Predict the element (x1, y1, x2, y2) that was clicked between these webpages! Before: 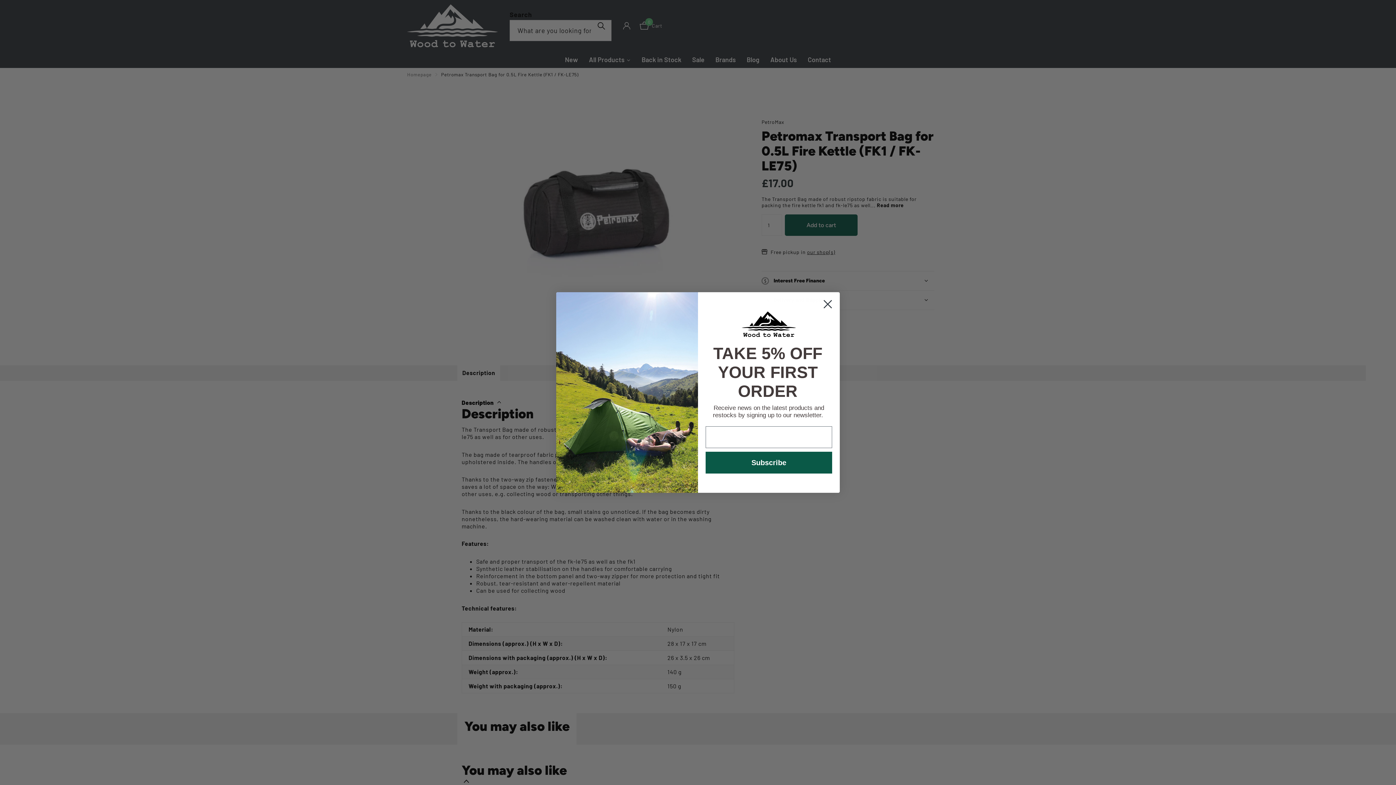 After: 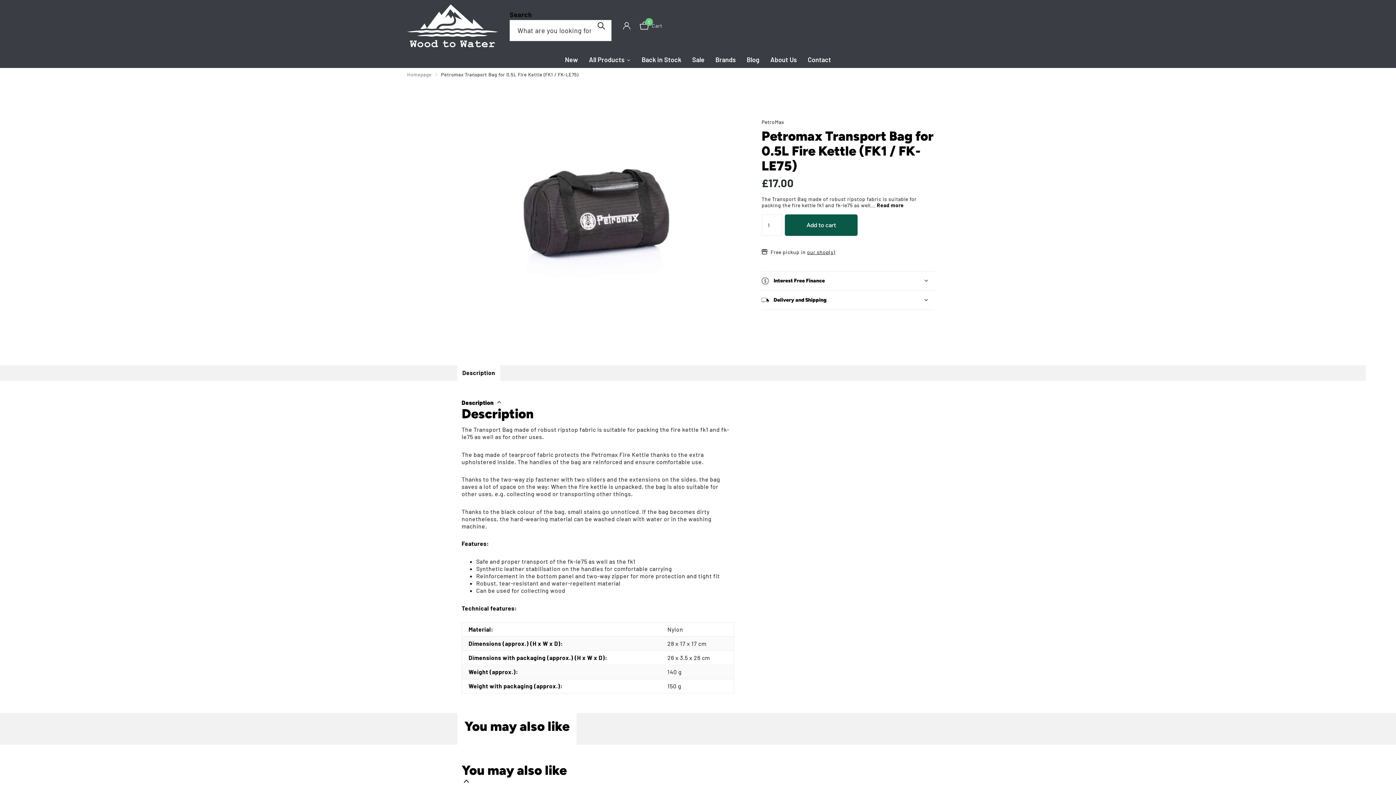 Action: label: Close dialog bbox: (818, 295, 837, 313)